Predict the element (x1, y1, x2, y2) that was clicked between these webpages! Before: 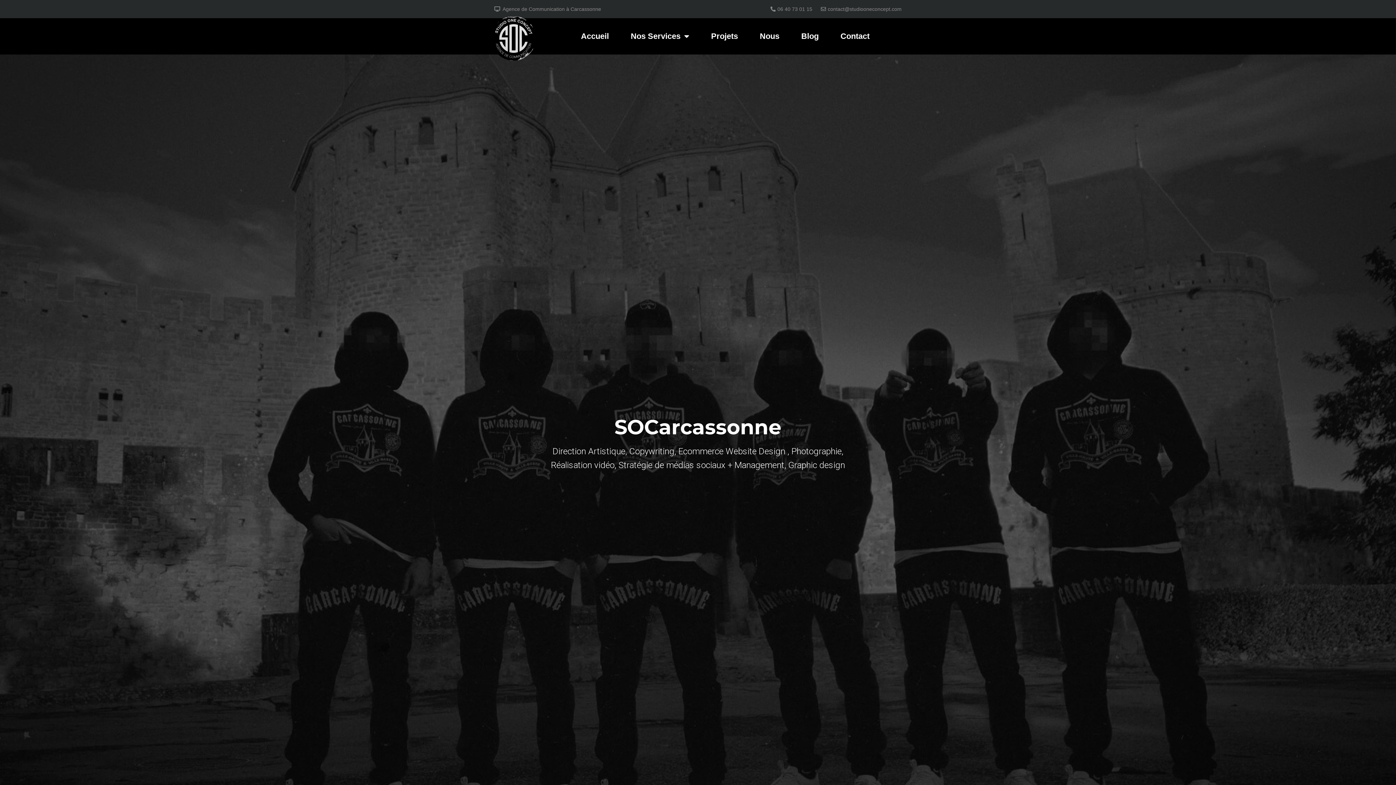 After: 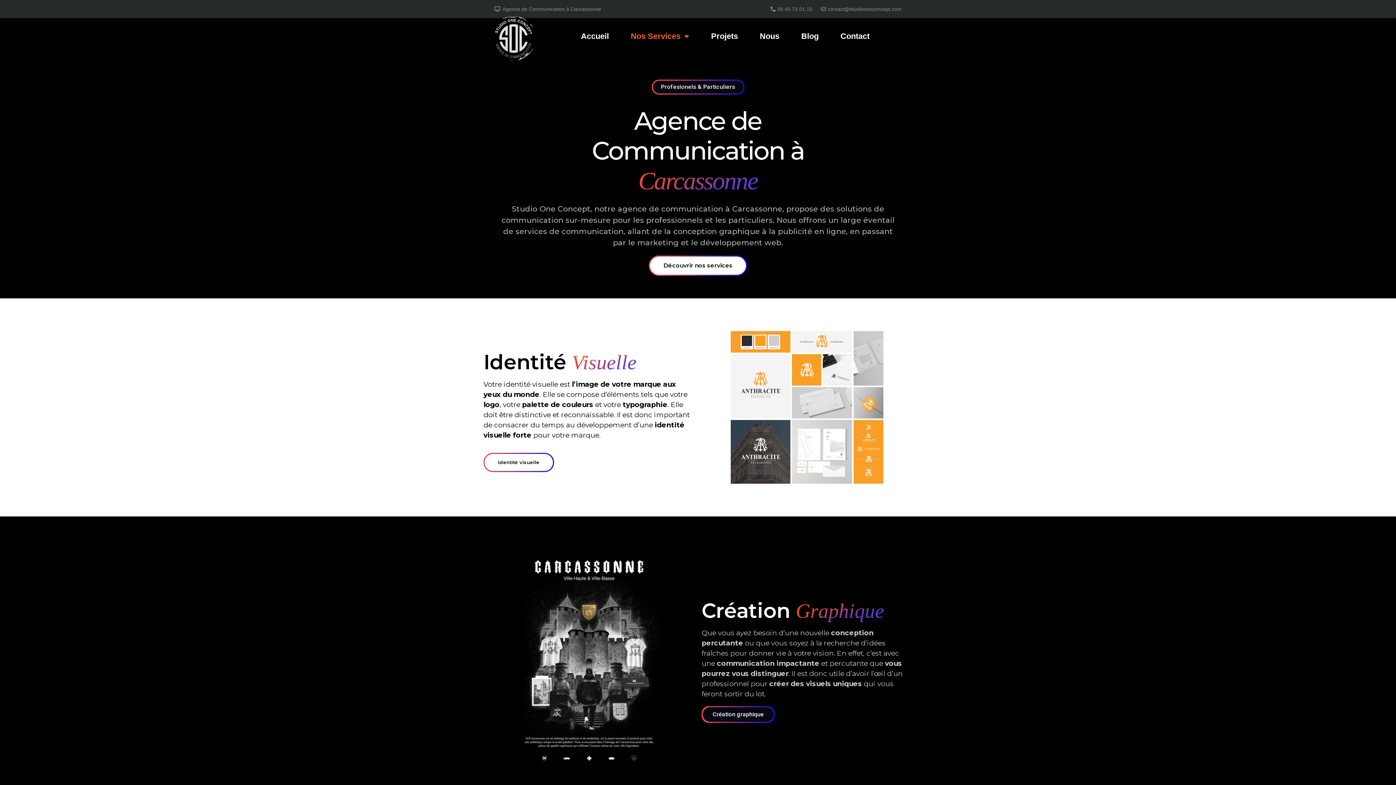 Action: label: Nos Services bbox: (623, 27, 696, 45)